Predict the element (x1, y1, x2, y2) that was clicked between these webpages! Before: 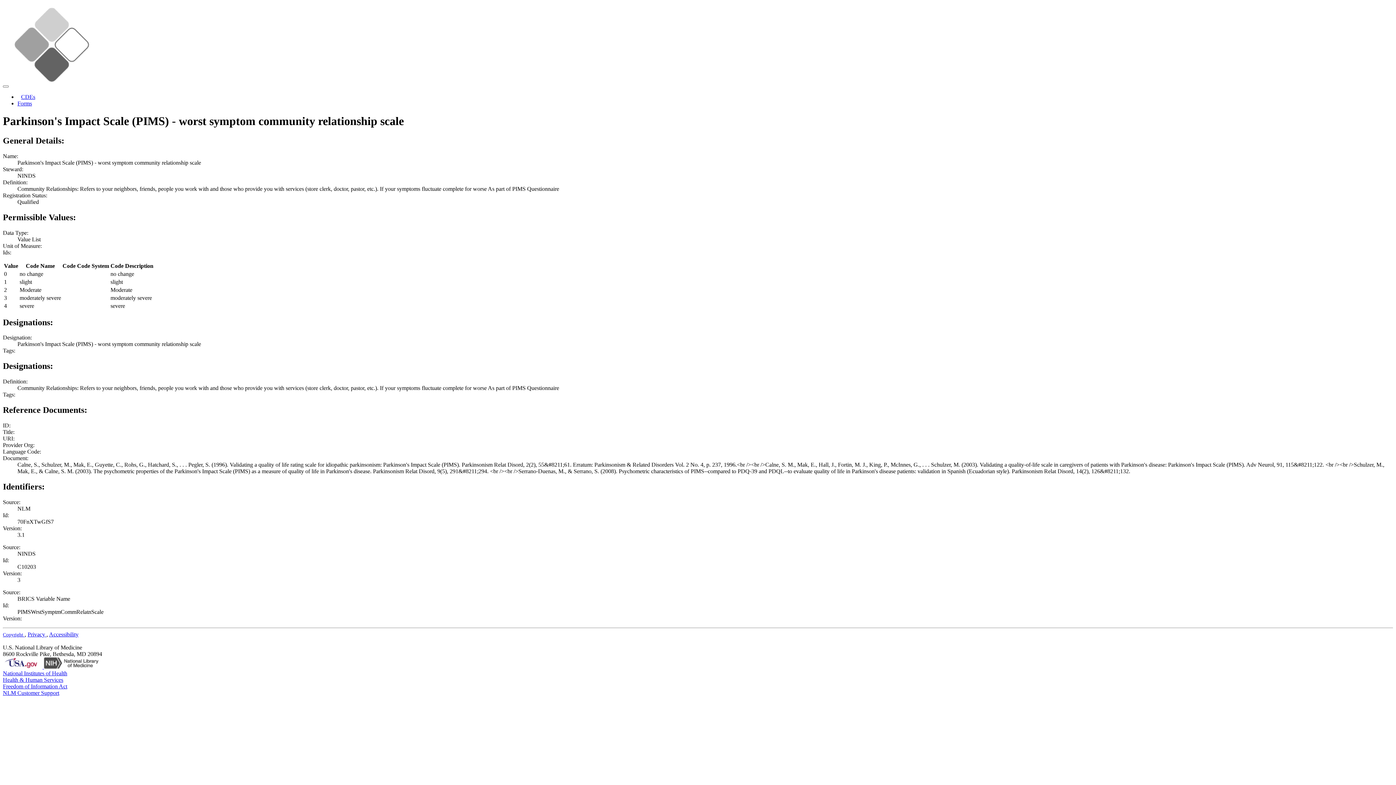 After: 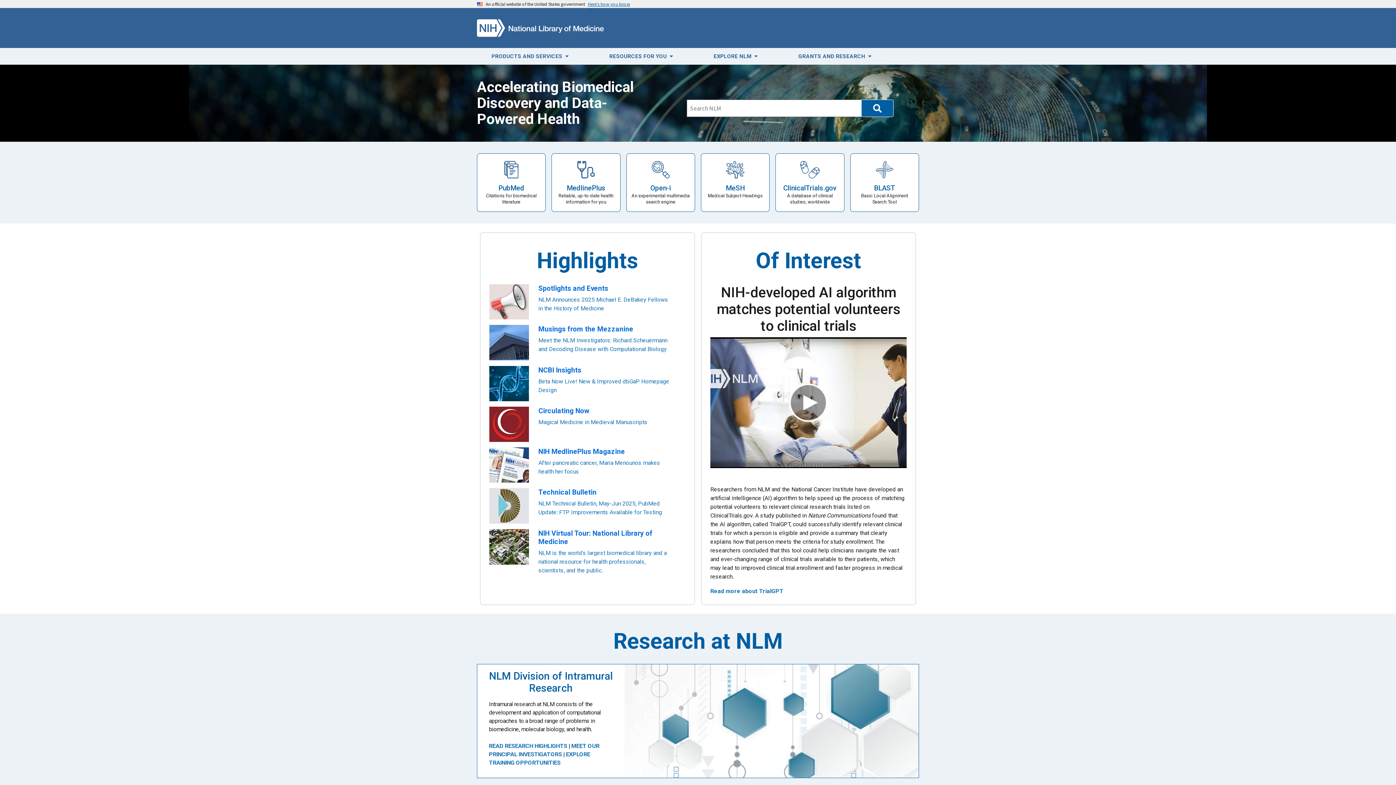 Action: bbox: (44, 663, 98, 670)